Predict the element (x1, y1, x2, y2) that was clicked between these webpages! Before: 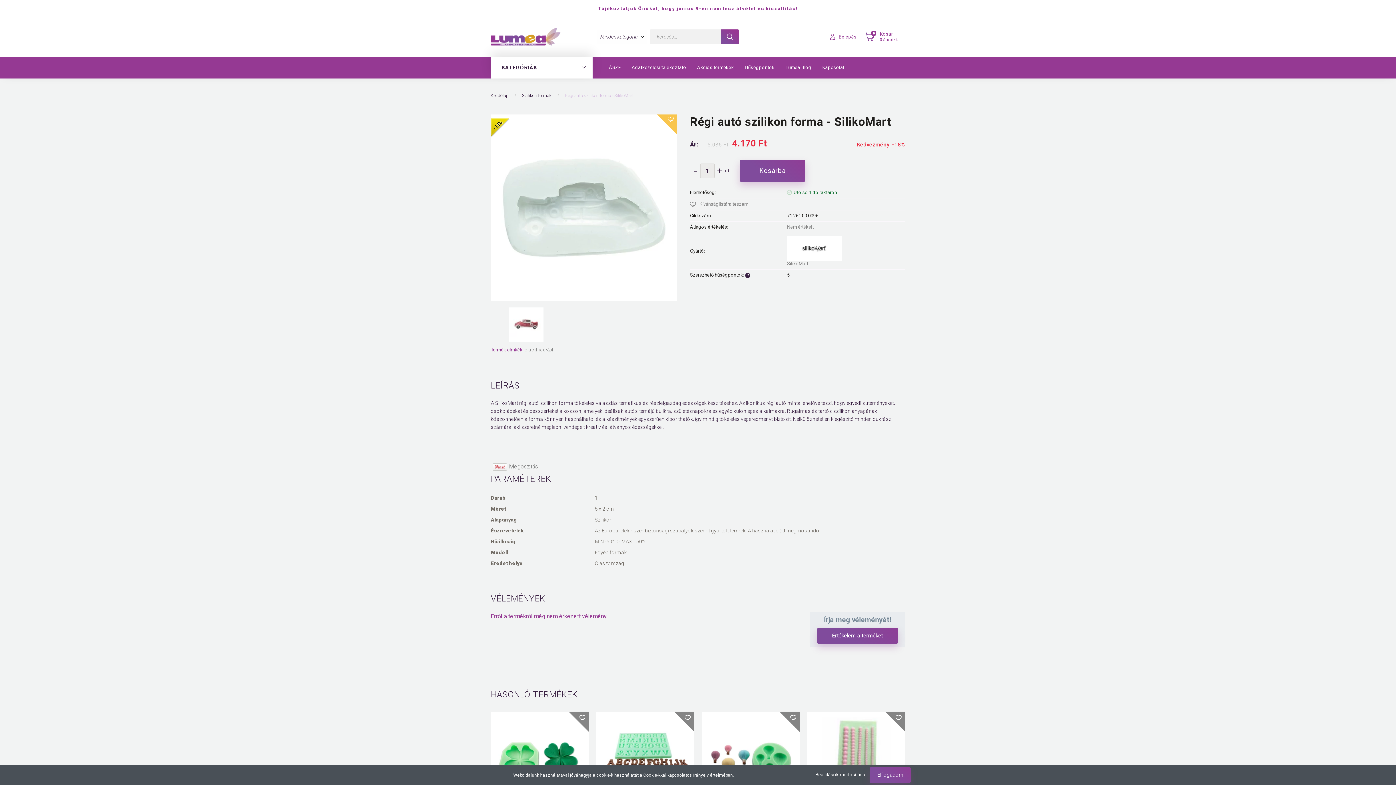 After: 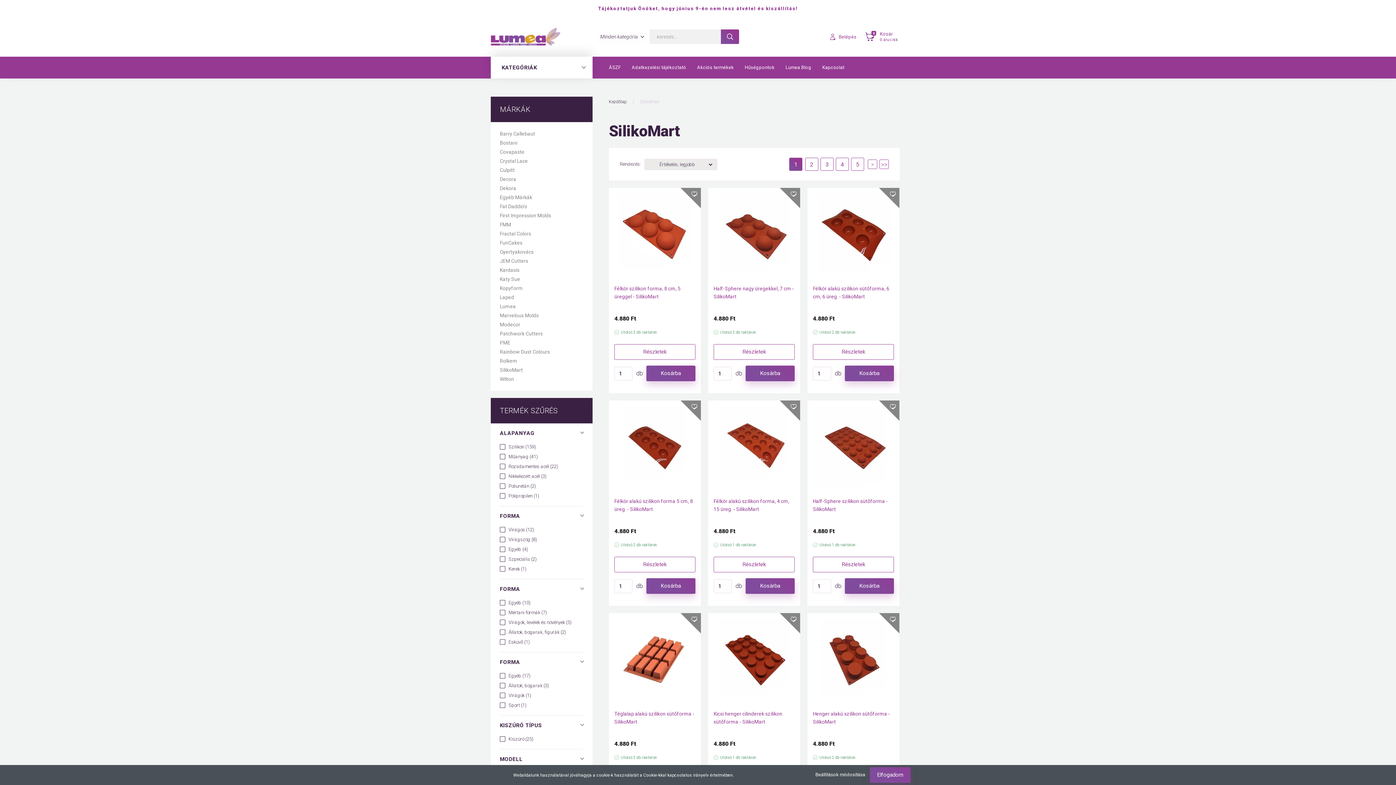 Action: bbox: (787, 245, 841, 251)